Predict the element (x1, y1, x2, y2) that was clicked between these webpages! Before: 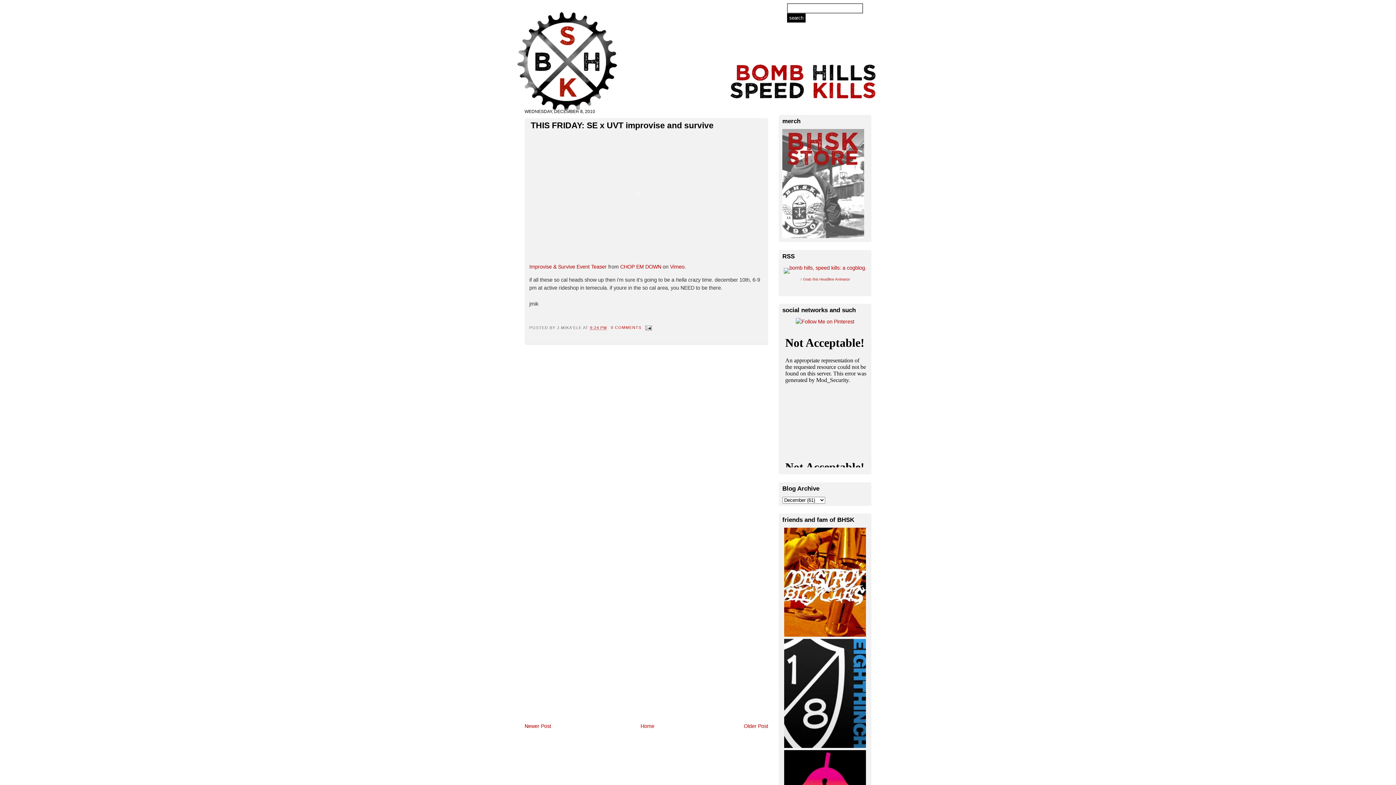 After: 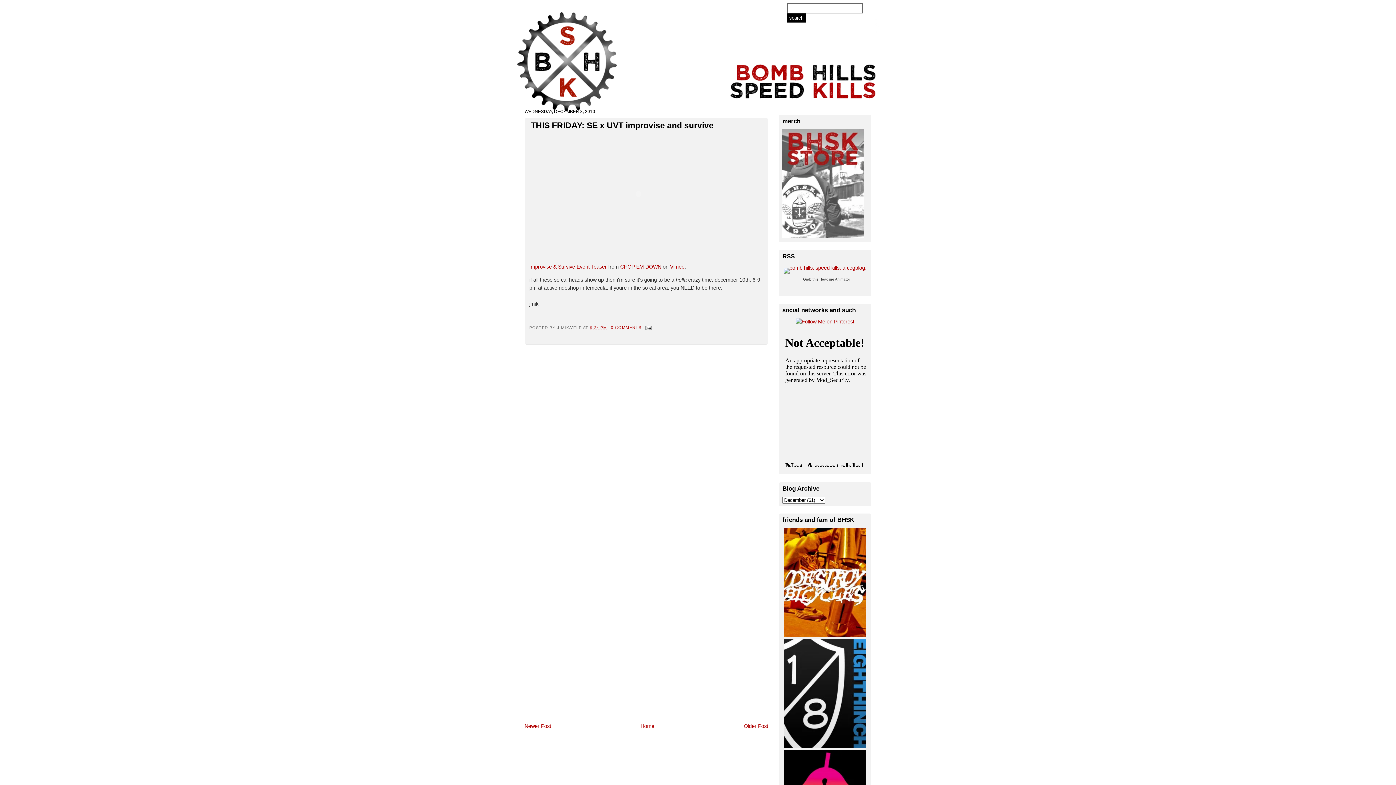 Action: label: ↑ Grab this Headline Animator bbox: (800, 277, 850, 281)